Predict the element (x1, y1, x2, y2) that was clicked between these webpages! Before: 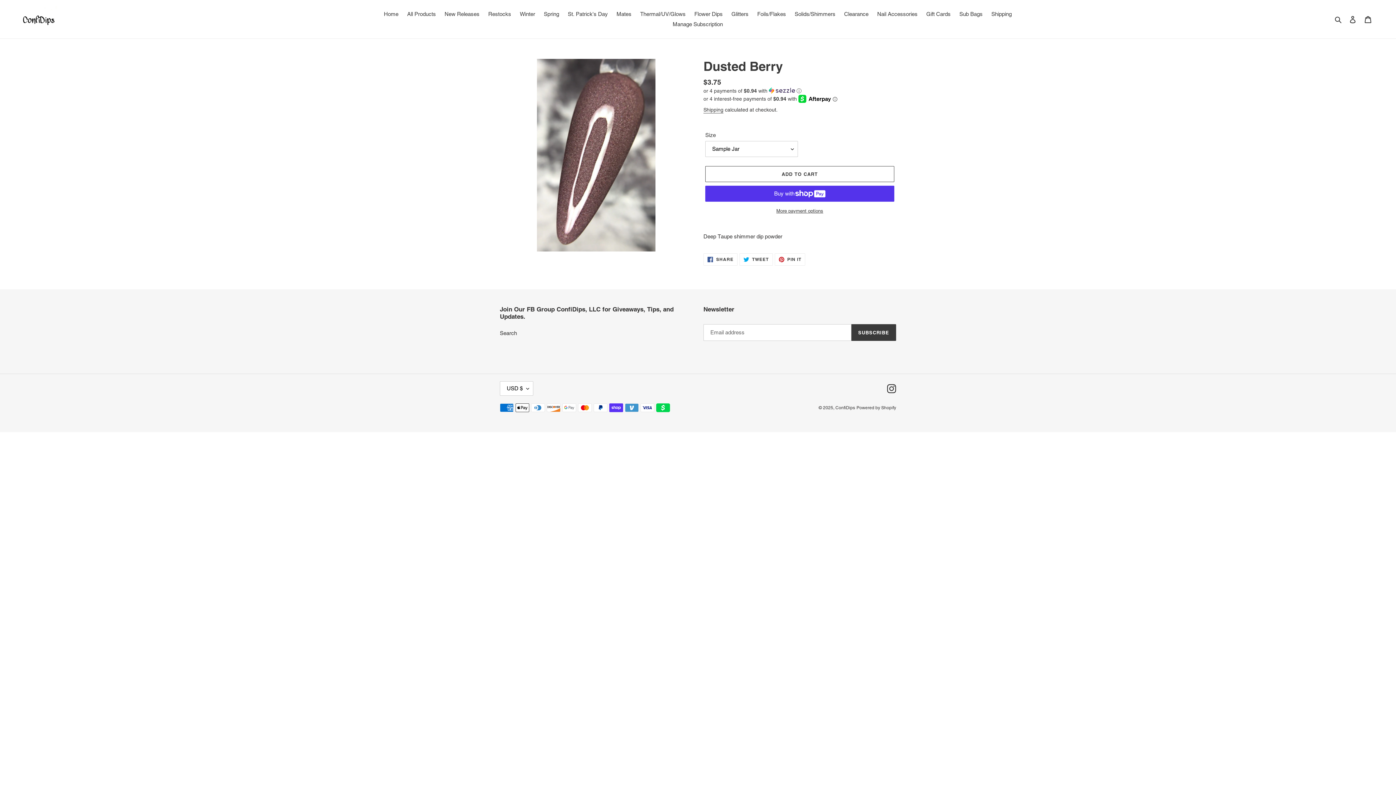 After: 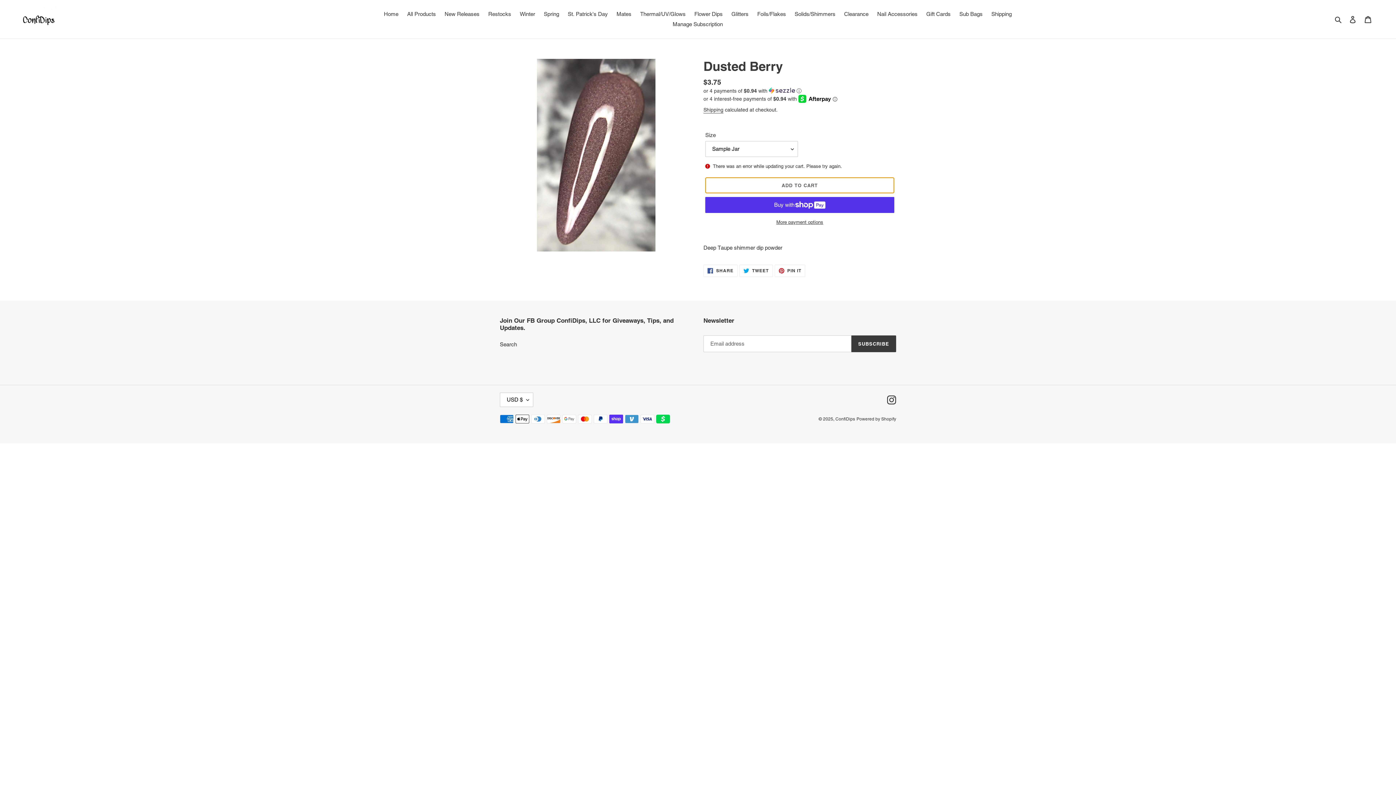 Action: bbox: (705, 166, 894, 182) label: Add to cart